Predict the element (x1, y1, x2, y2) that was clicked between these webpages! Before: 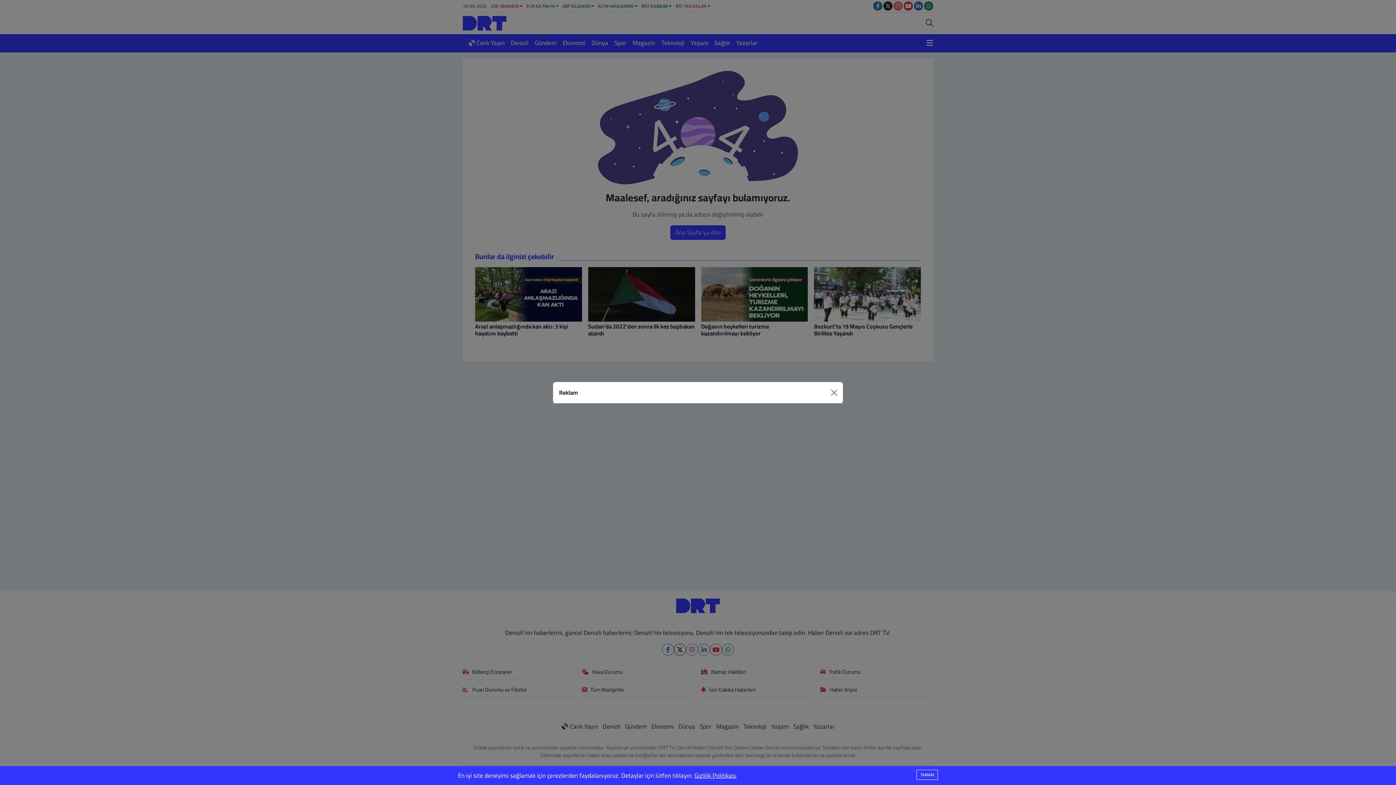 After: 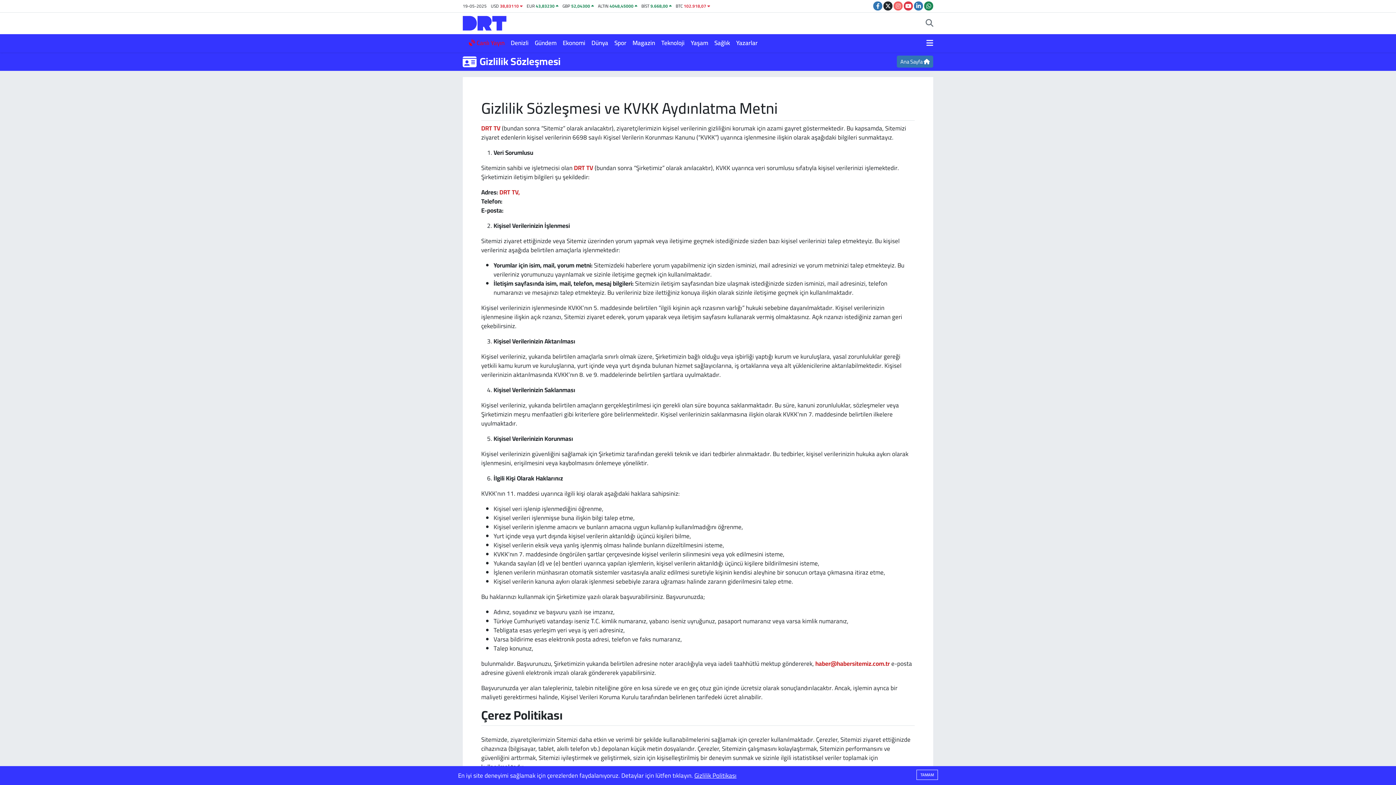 Action: bbox: (694, 770, 736, 781) label: Gizlilik Politikası